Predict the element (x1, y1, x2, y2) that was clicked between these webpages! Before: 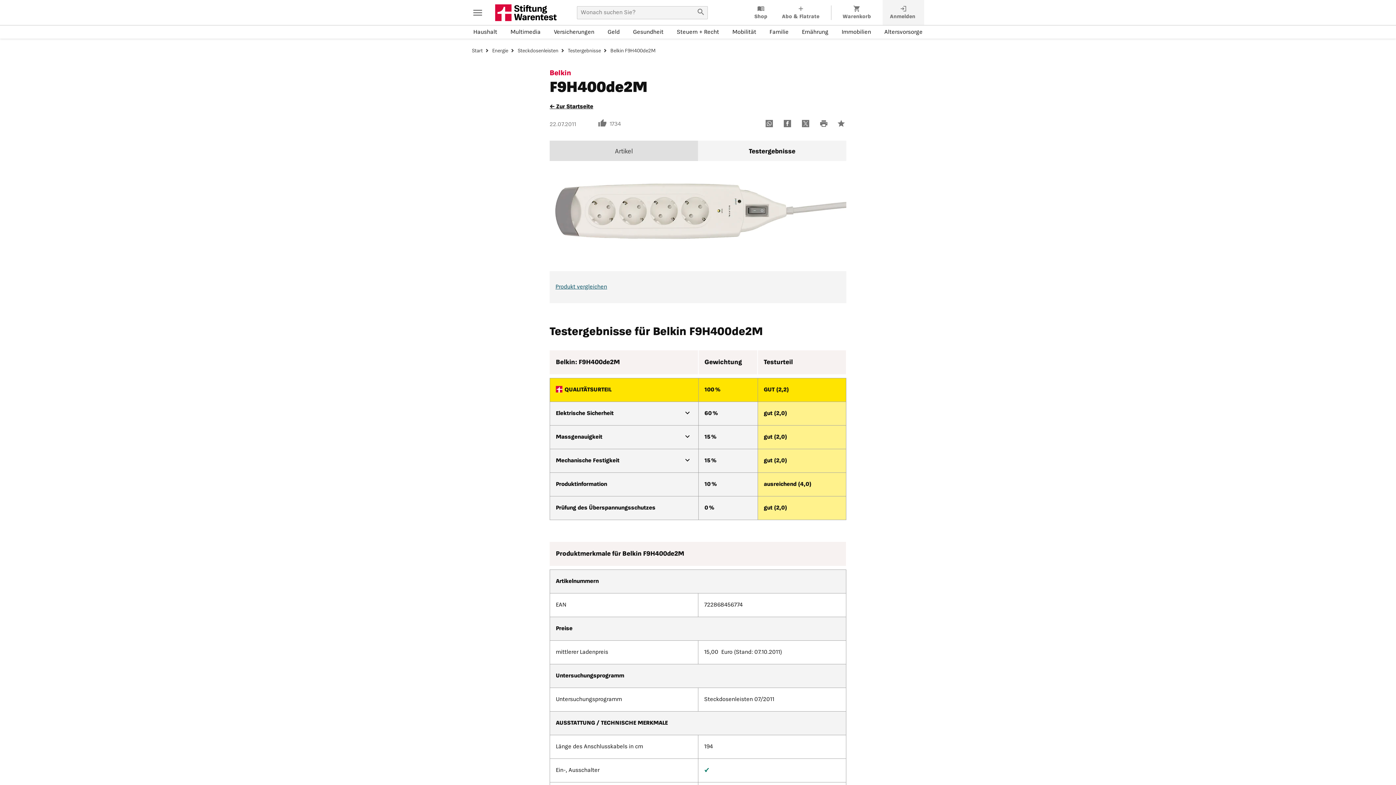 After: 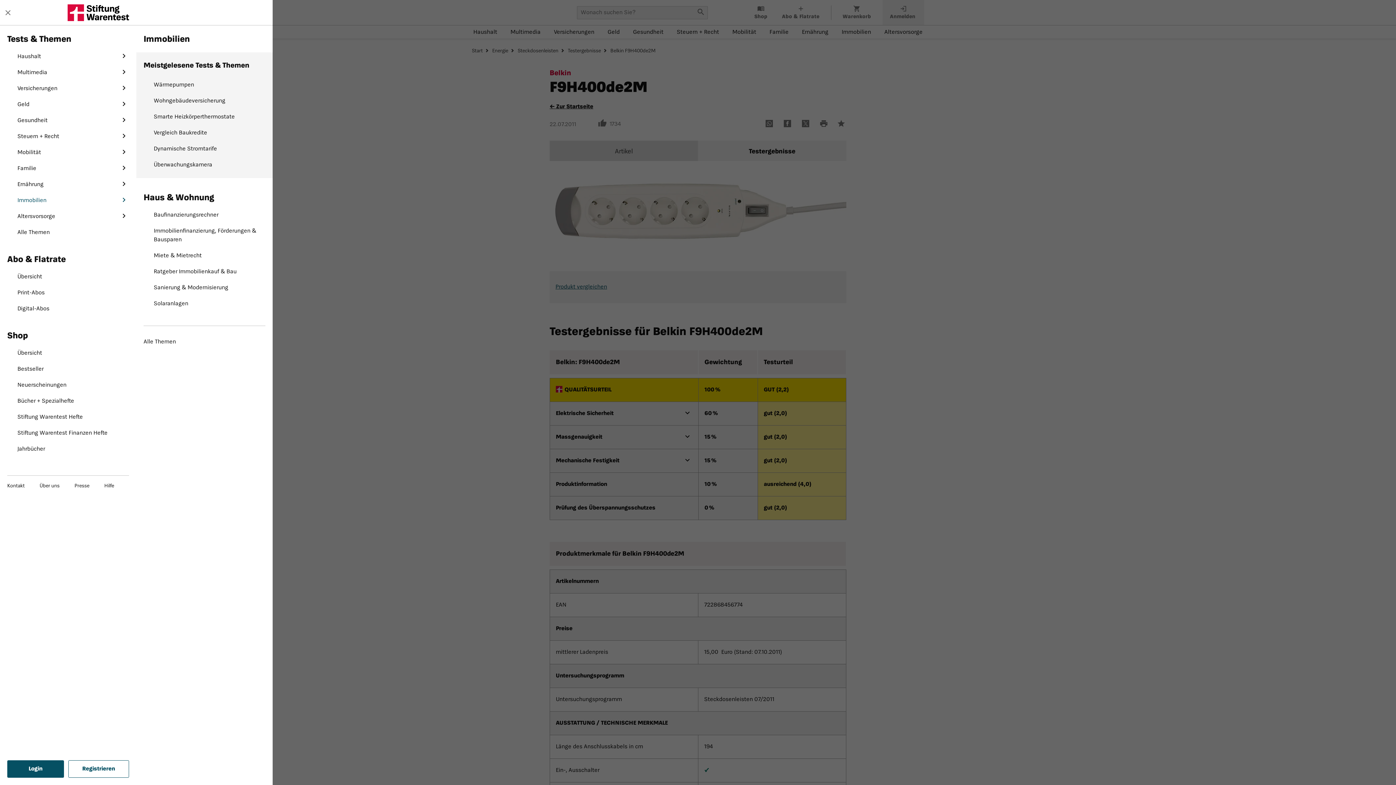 Action: bbox: (840, 26, 872, 38) label: Immobilien-Menü öffnen